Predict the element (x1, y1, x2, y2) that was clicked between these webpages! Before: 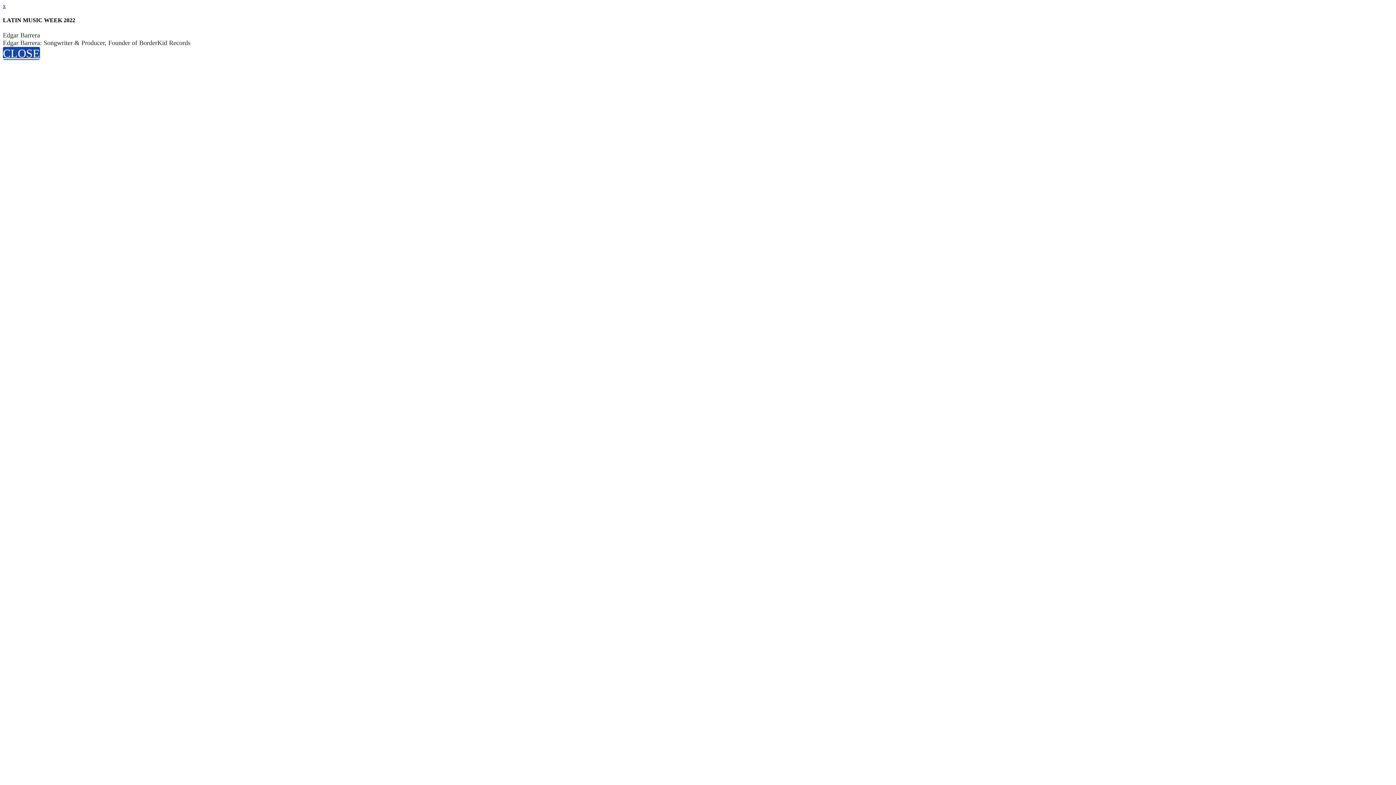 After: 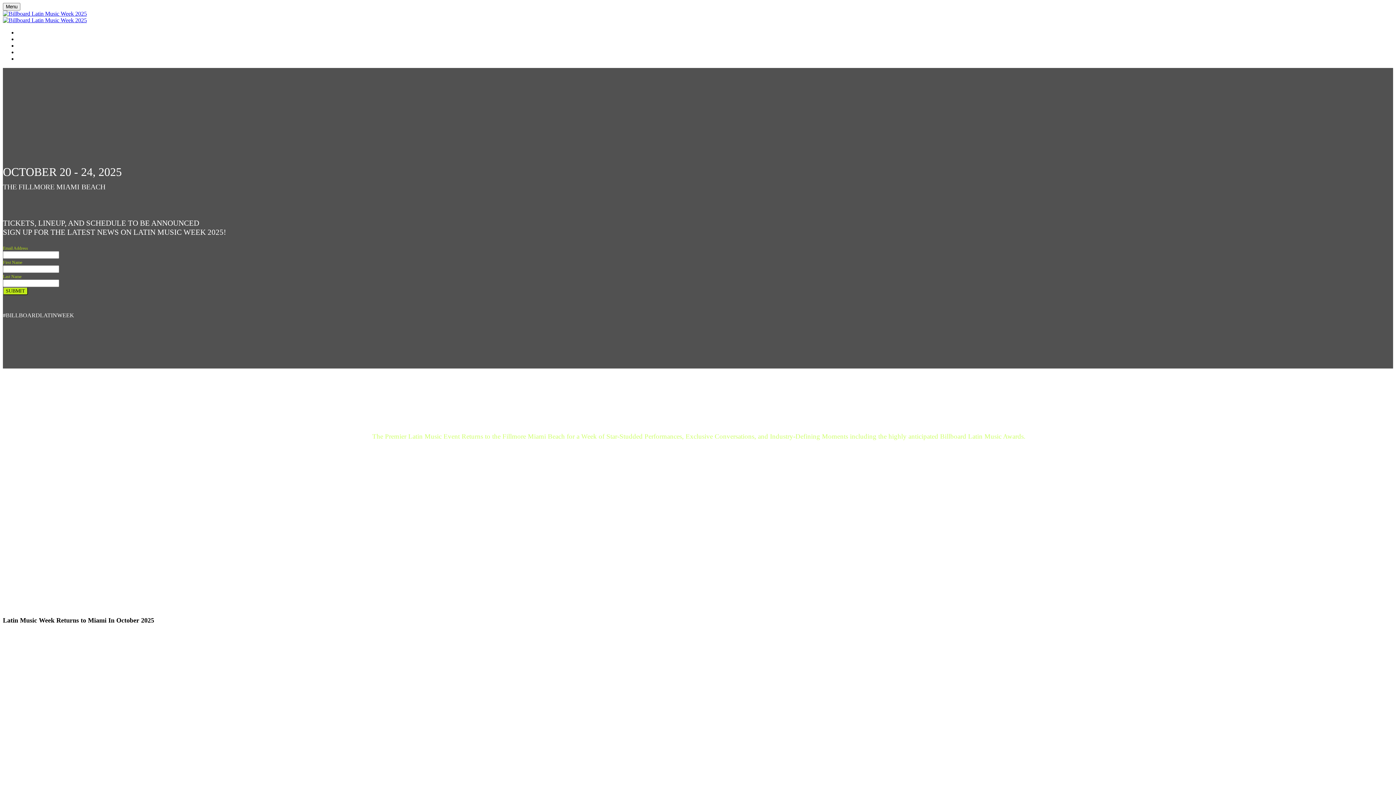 Action: label: x bbox: (2, 2, 5, 9)